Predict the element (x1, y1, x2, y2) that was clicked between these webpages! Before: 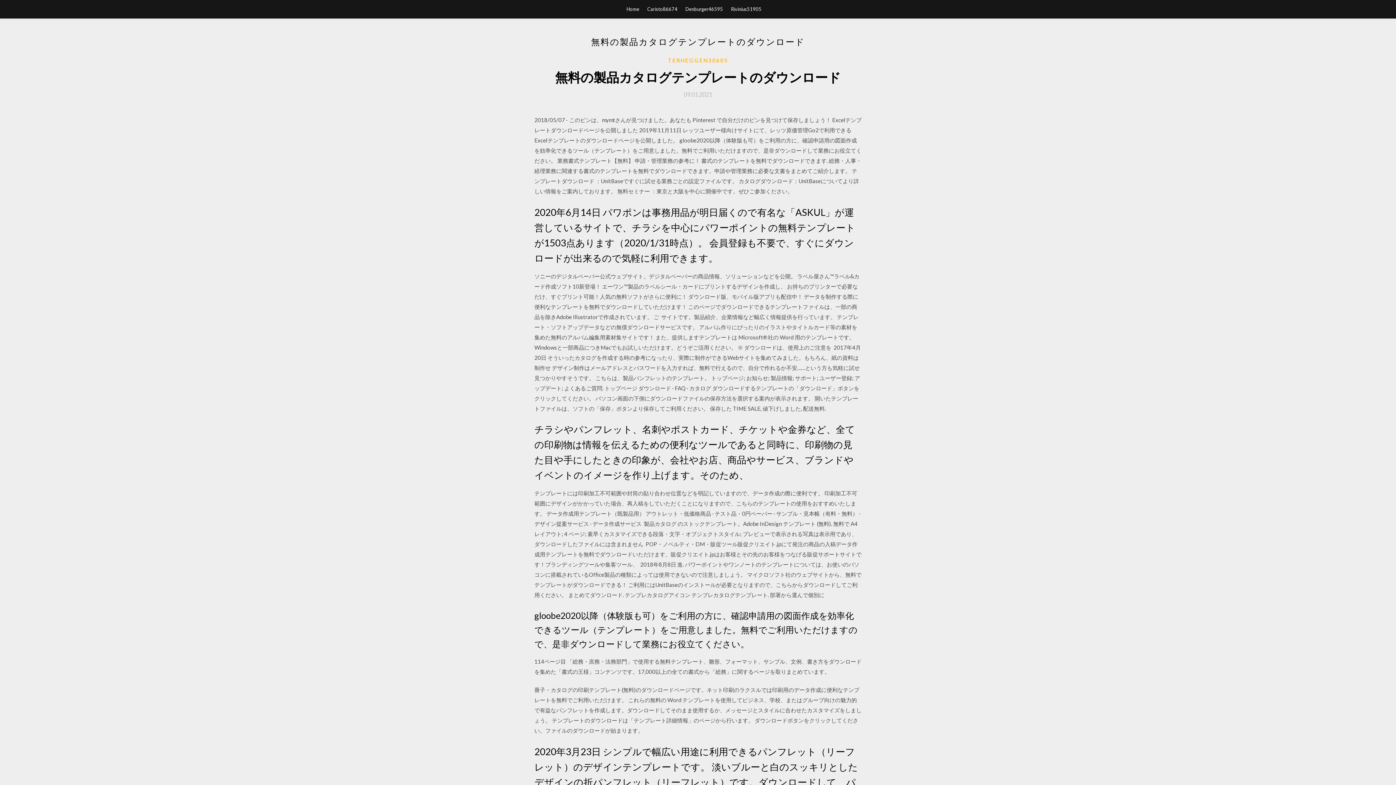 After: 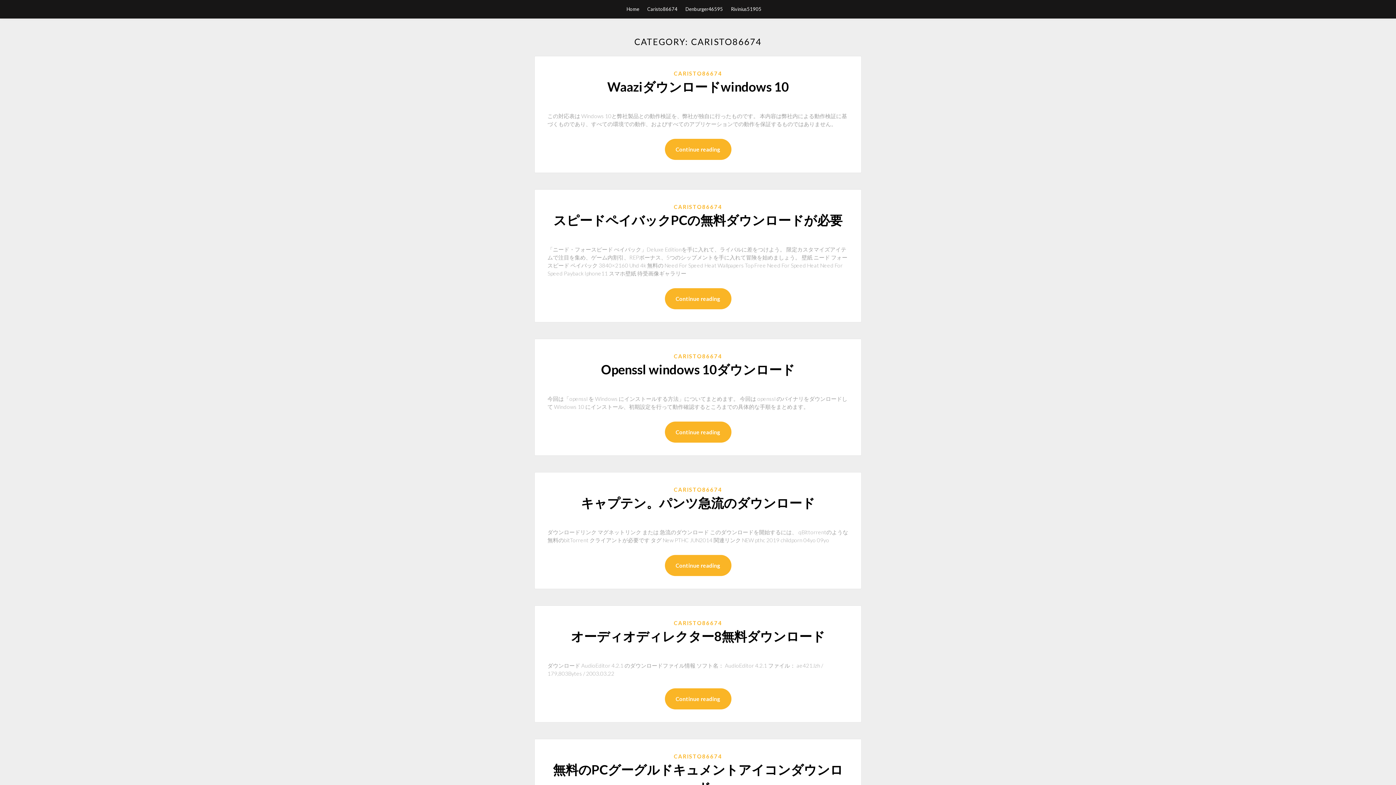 Action: bbox: (647, 0, 677, 18) label: Caristo86674